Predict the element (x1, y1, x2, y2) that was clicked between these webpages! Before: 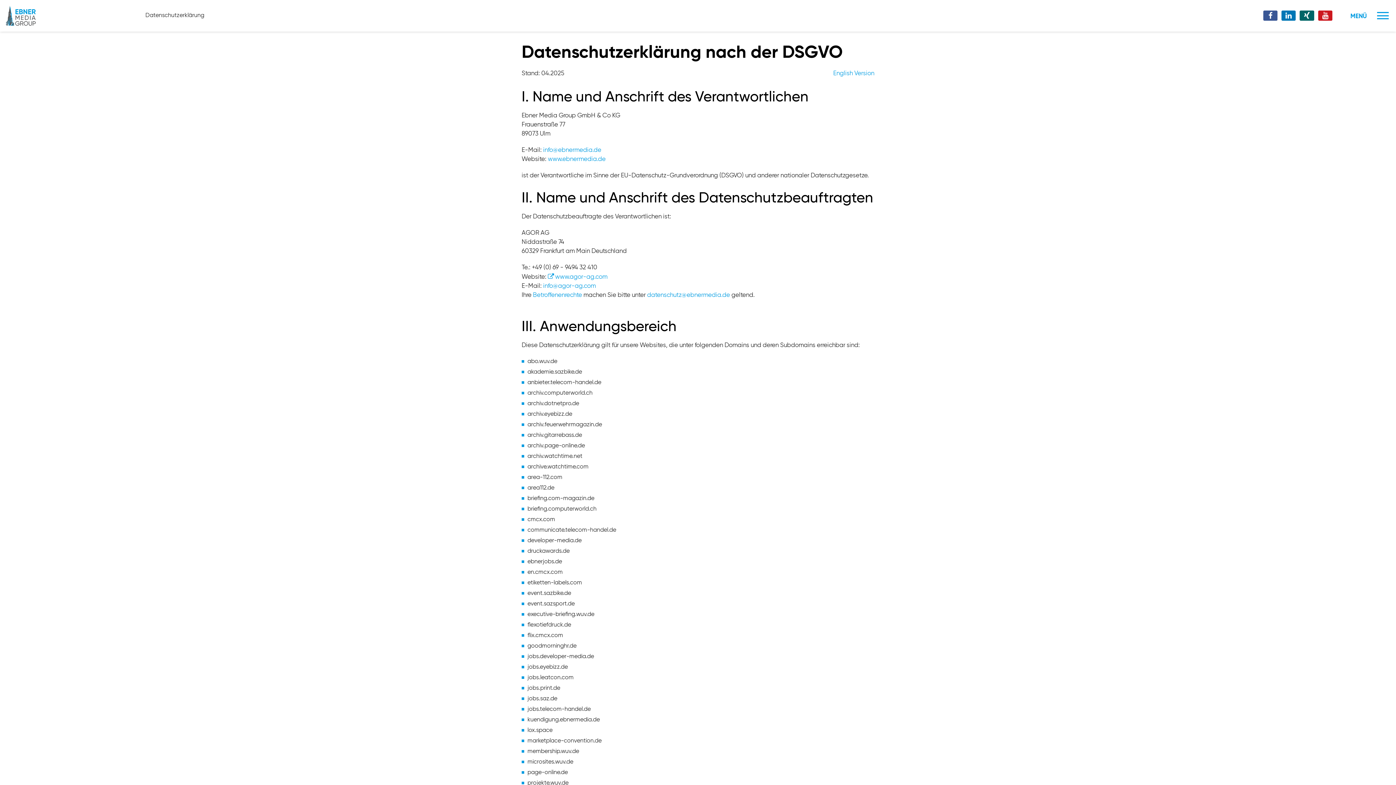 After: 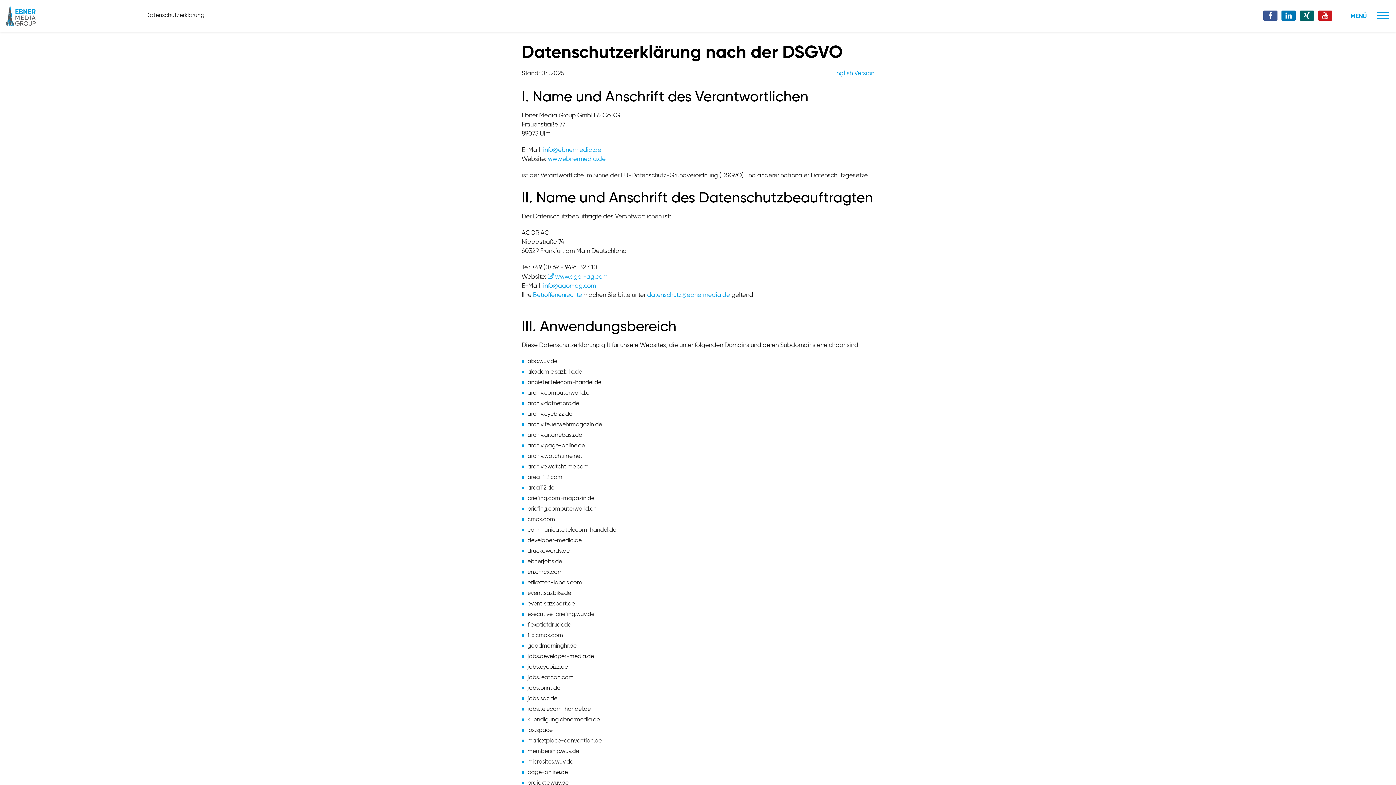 Action: bbox: (1281, 13, 1300, 19) label:  